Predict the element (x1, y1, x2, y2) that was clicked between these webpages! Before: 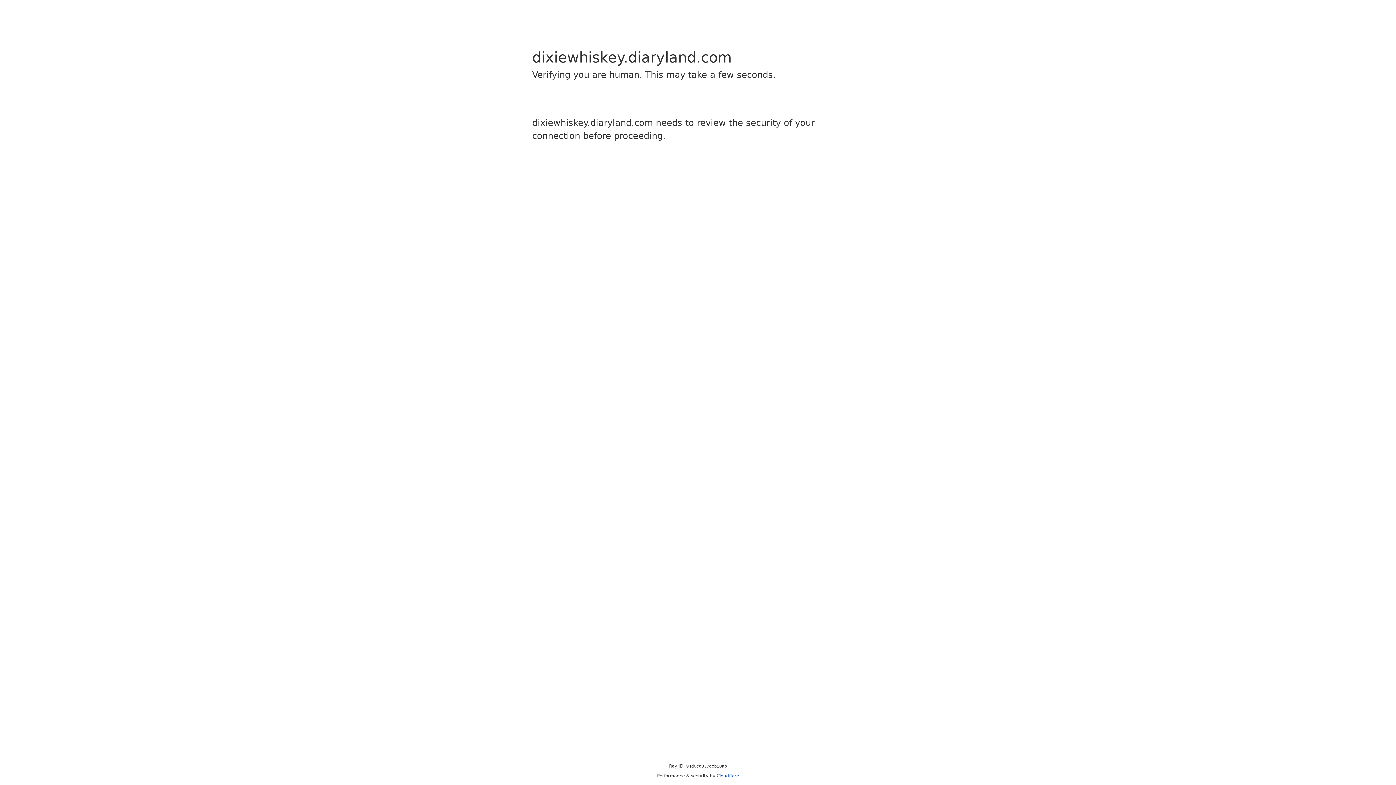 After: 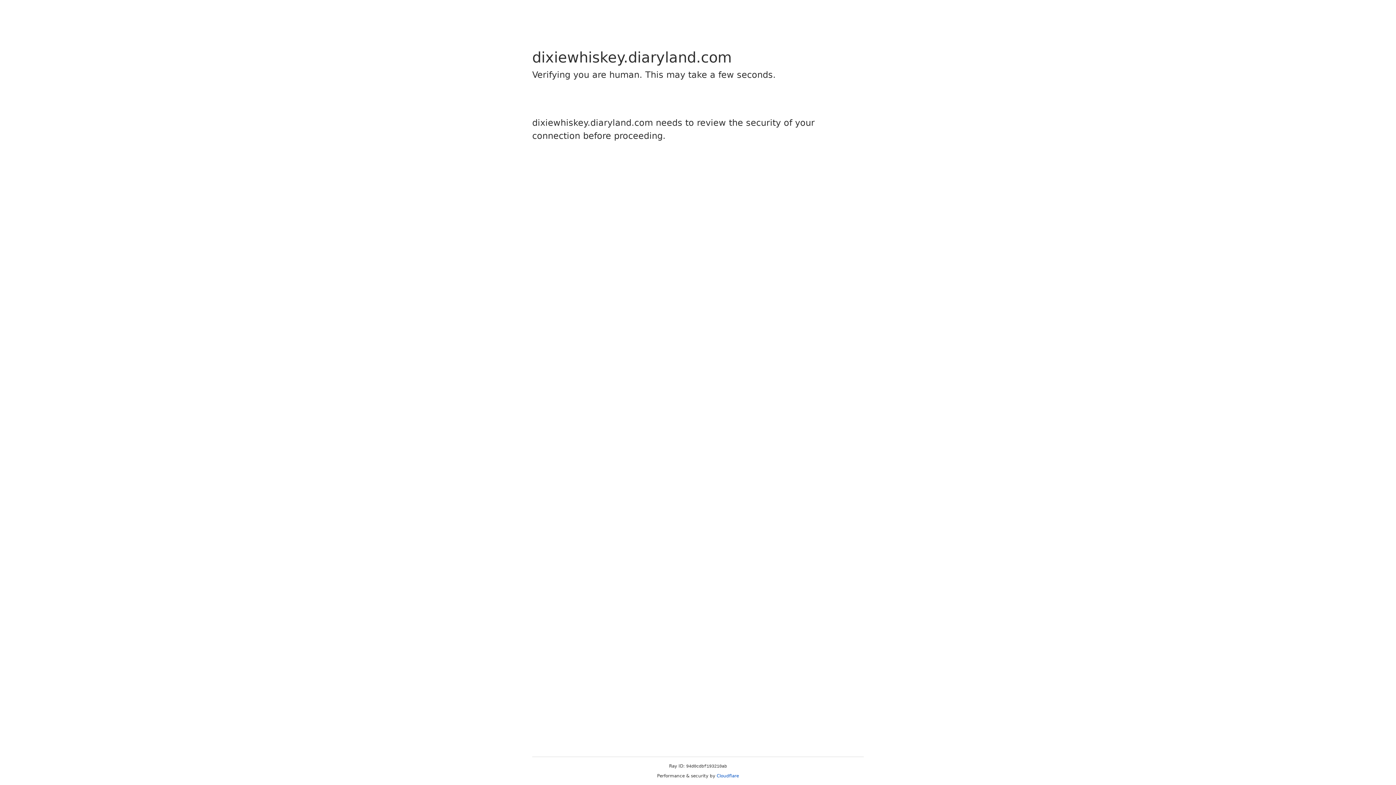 Action: bbox: (716, 773, 739, 778) label: Cloudflare